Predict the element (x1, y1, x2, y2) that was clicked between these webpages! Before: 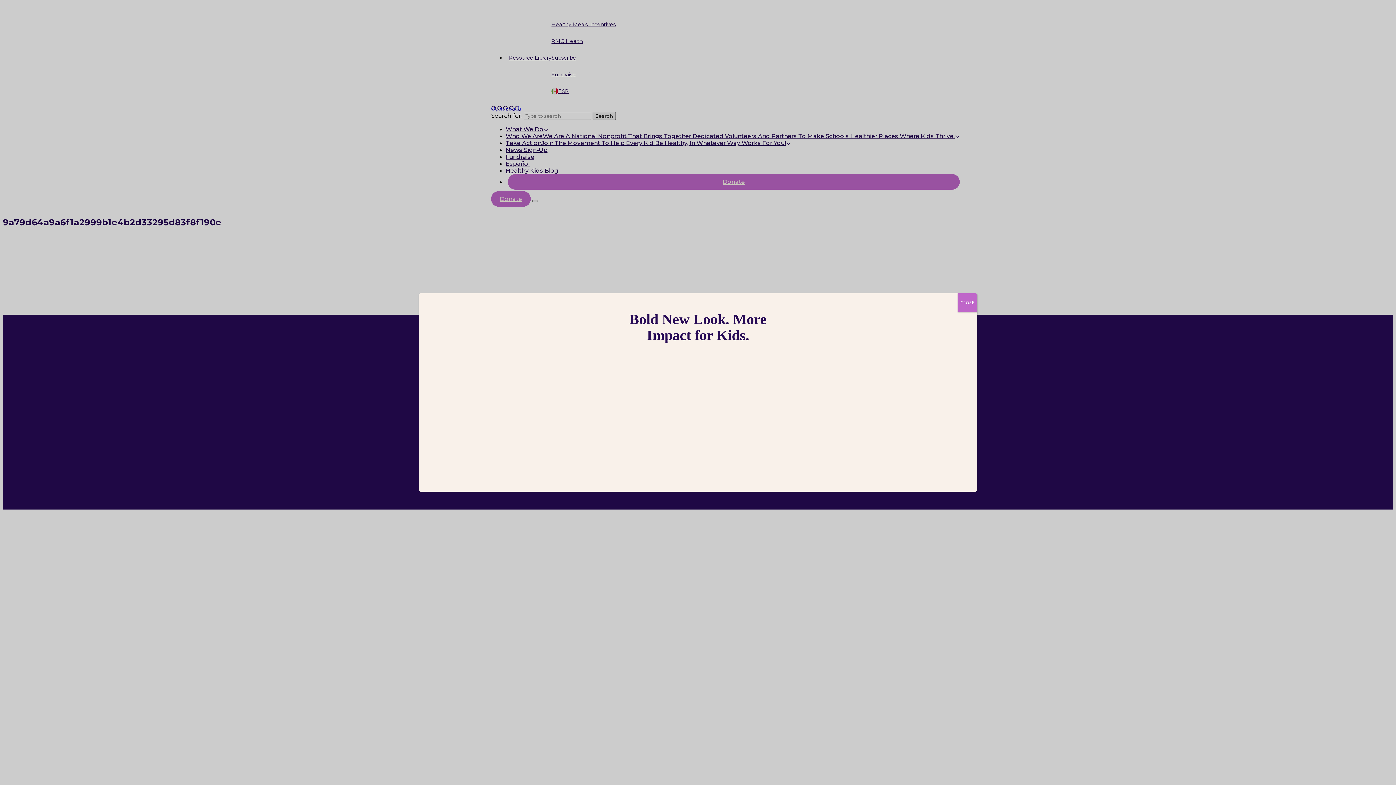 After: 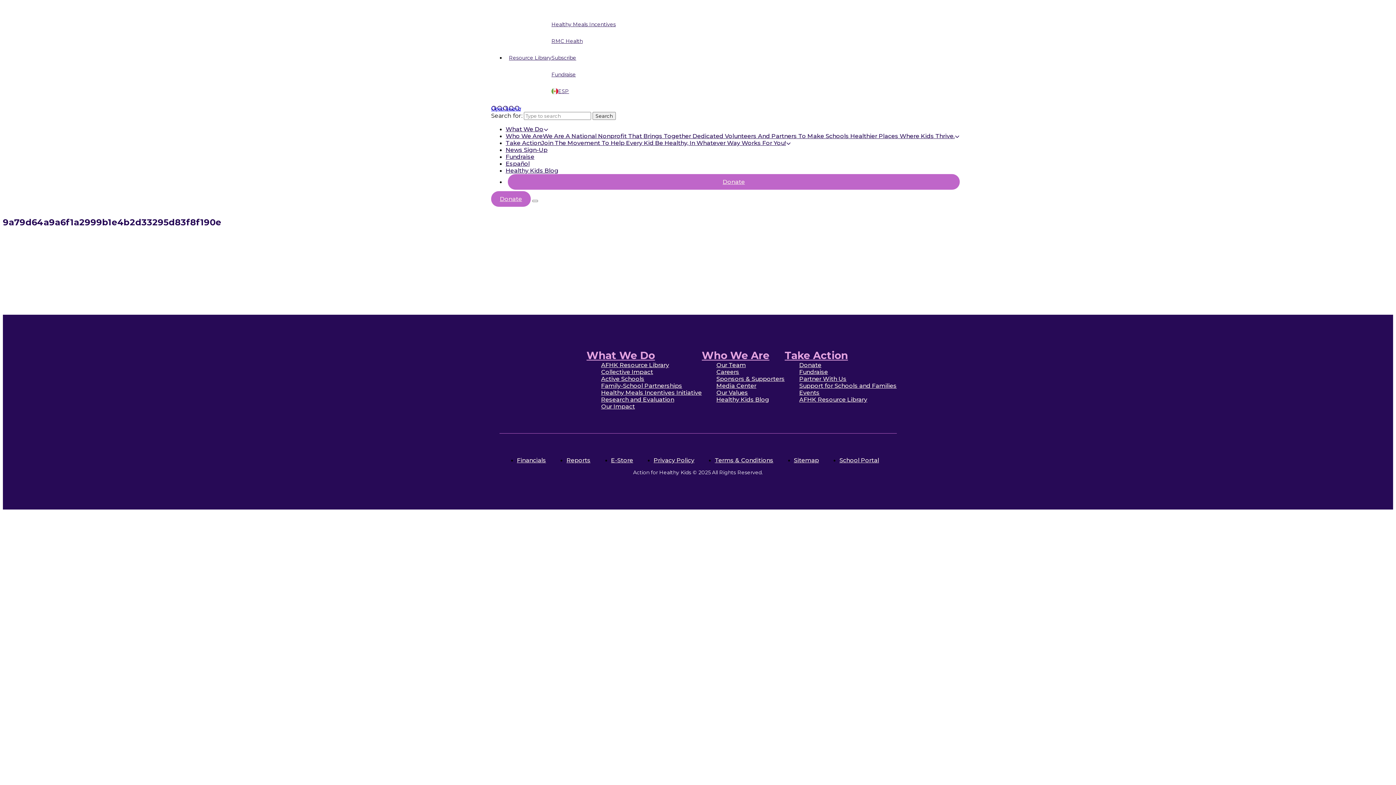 Action: label: Close bbox: (957, 293, 977, 312)